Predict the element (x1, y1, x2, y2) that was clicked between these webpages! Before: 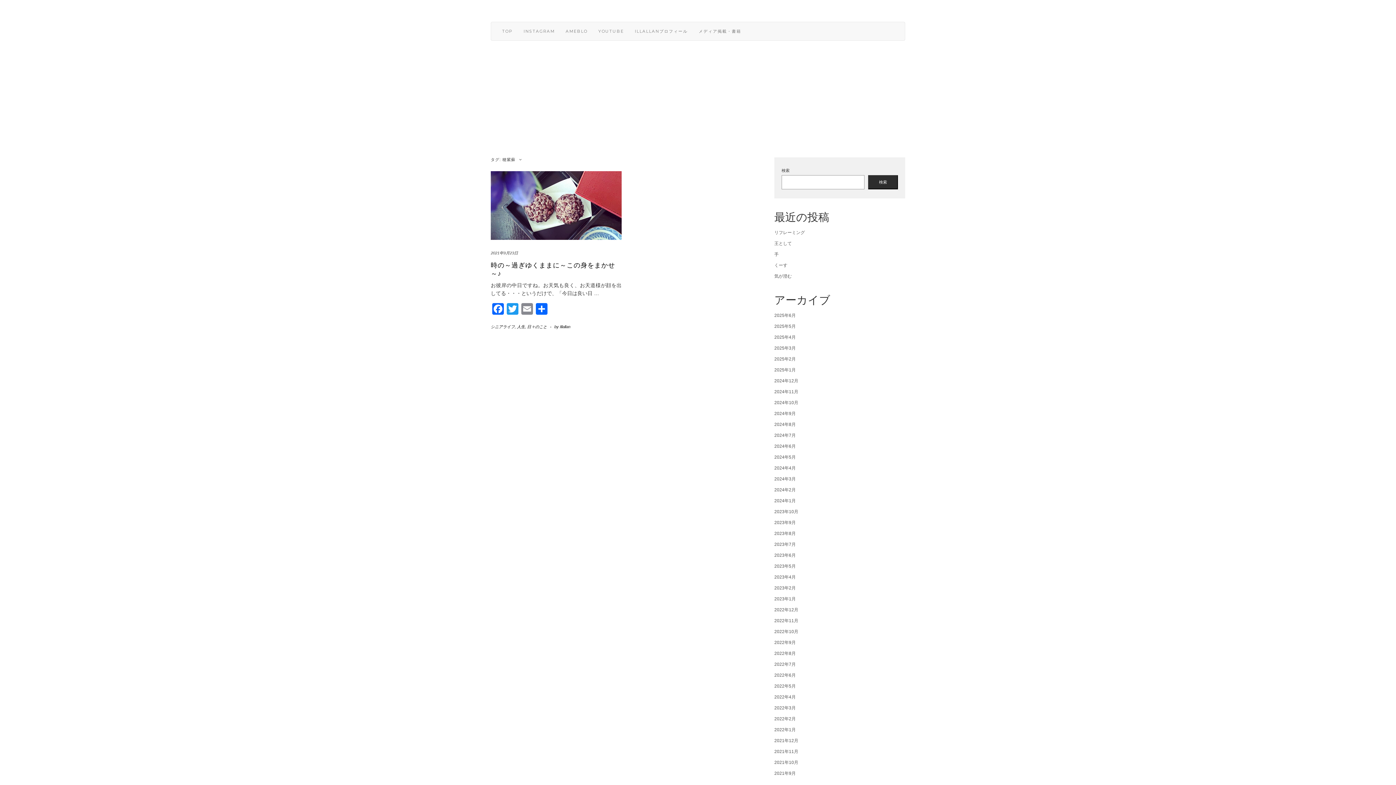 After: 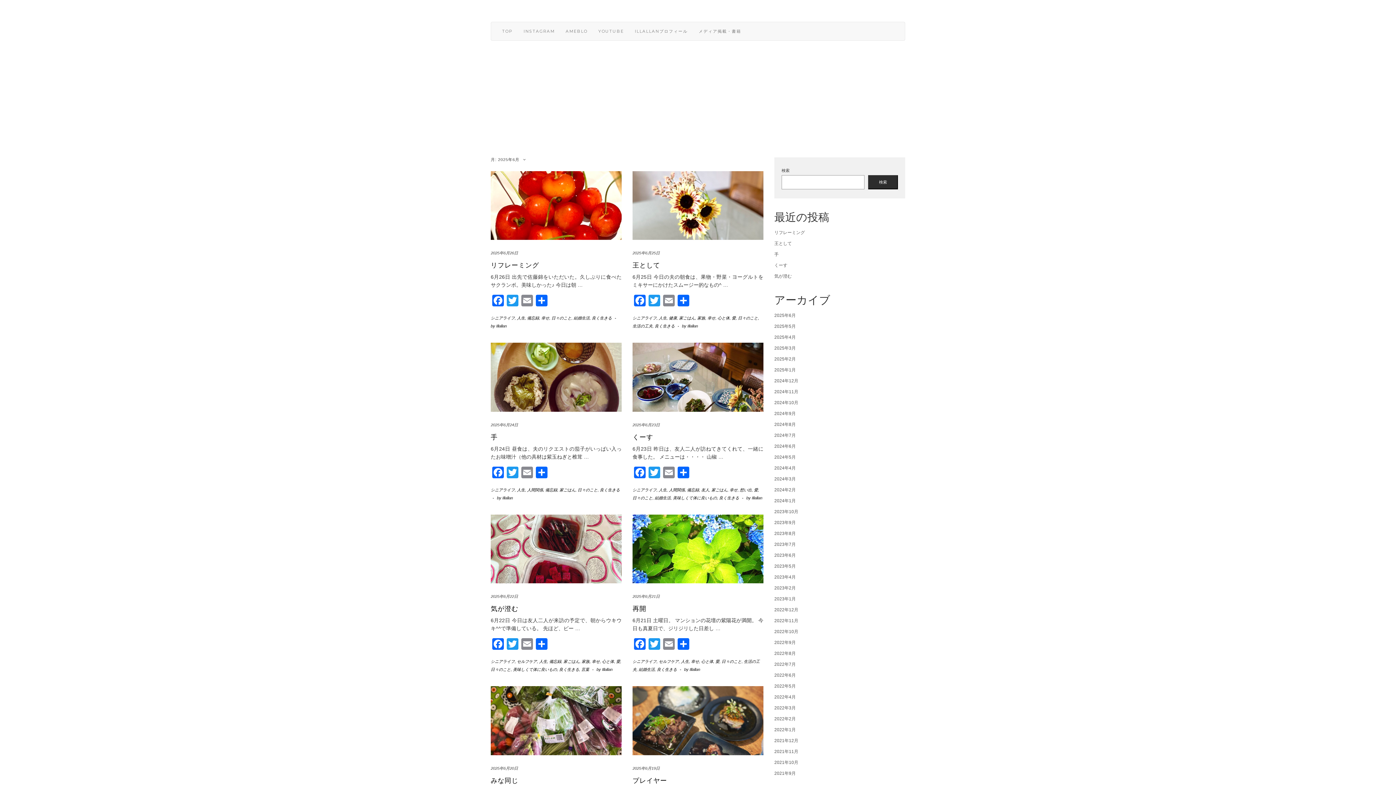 Action: bbox: (774, 313, 796, 318) label: 2025年6月